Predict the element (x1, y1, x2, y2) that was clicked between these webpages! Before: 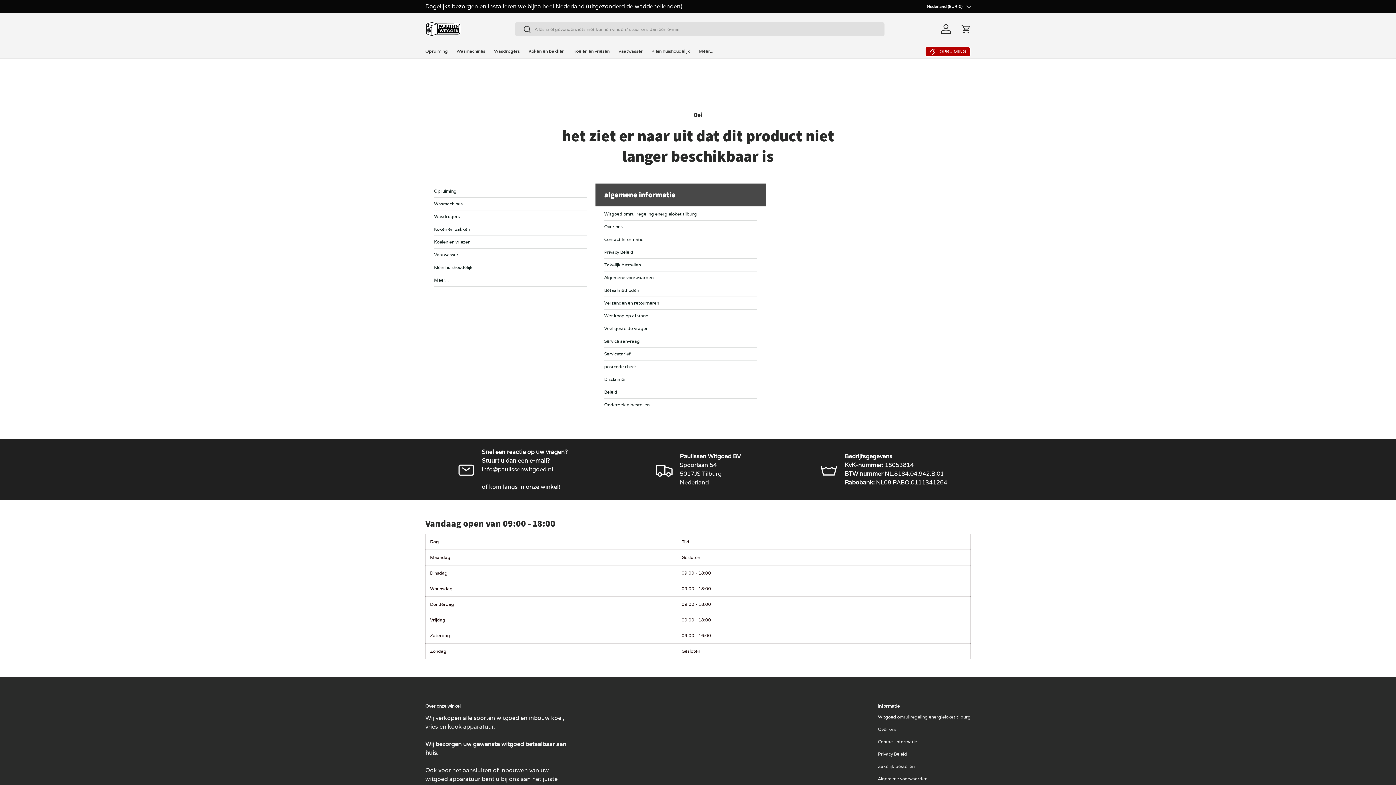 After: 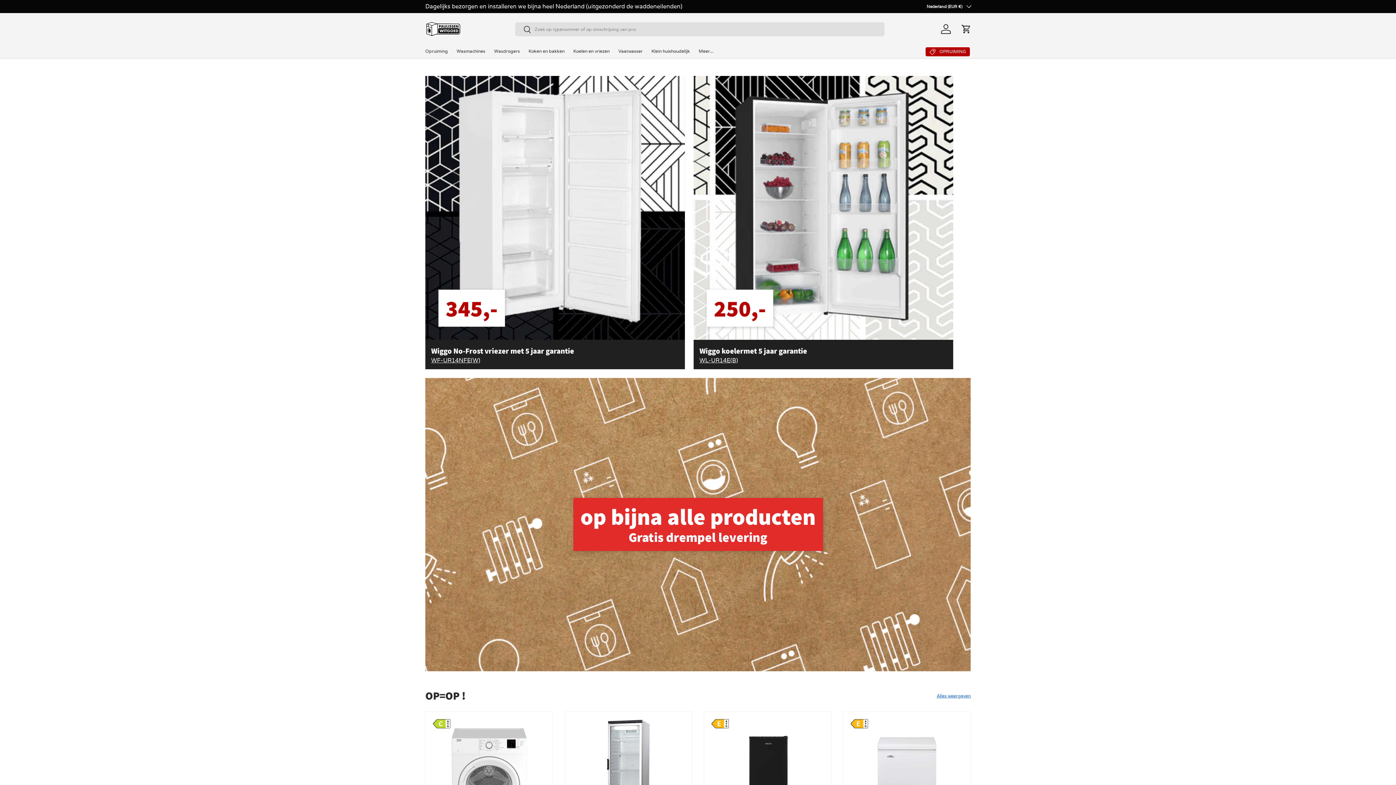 Action: bbox: (425, 18, 461, 39)